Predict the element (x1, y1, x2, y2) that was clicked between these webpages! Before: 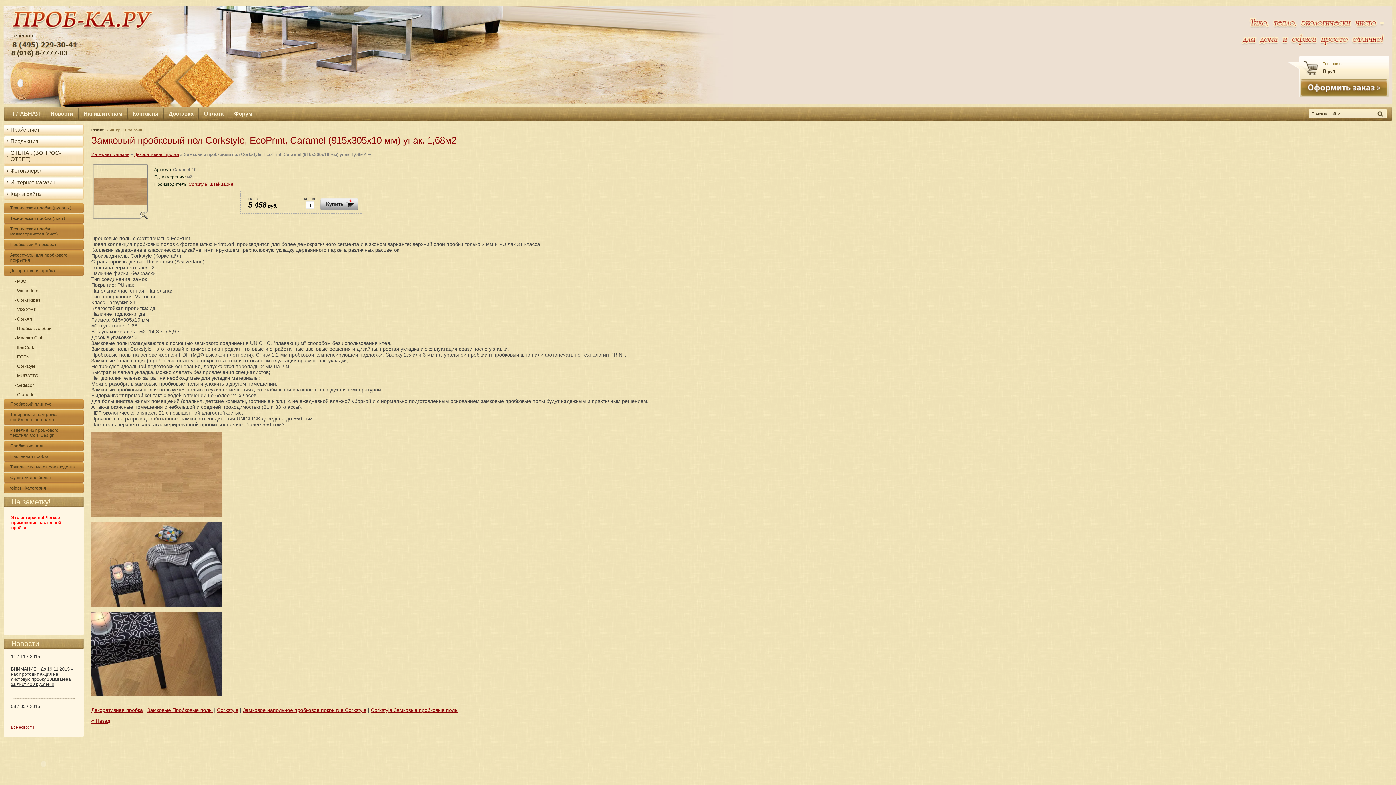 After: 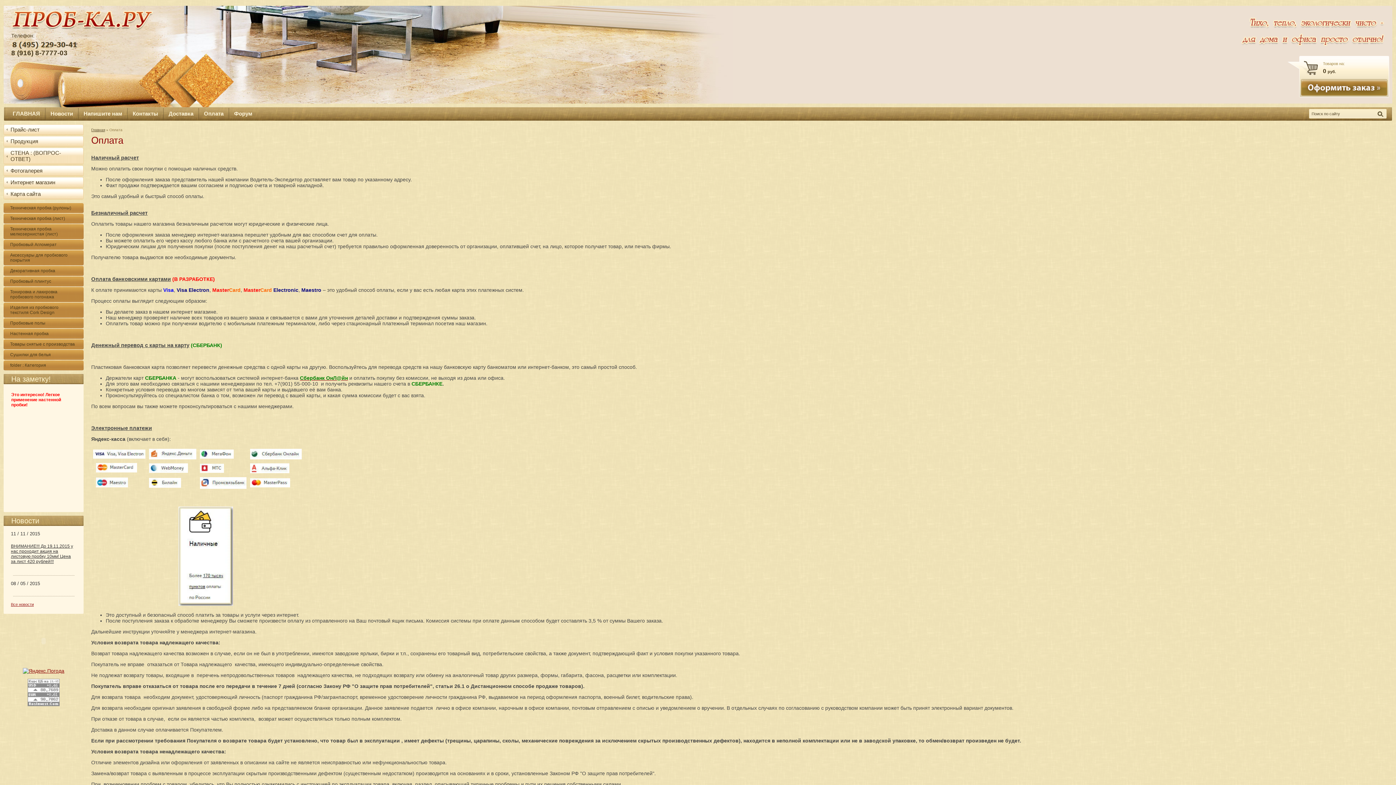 Action: label: Оплата bbox: (199, 108, 228, 119)